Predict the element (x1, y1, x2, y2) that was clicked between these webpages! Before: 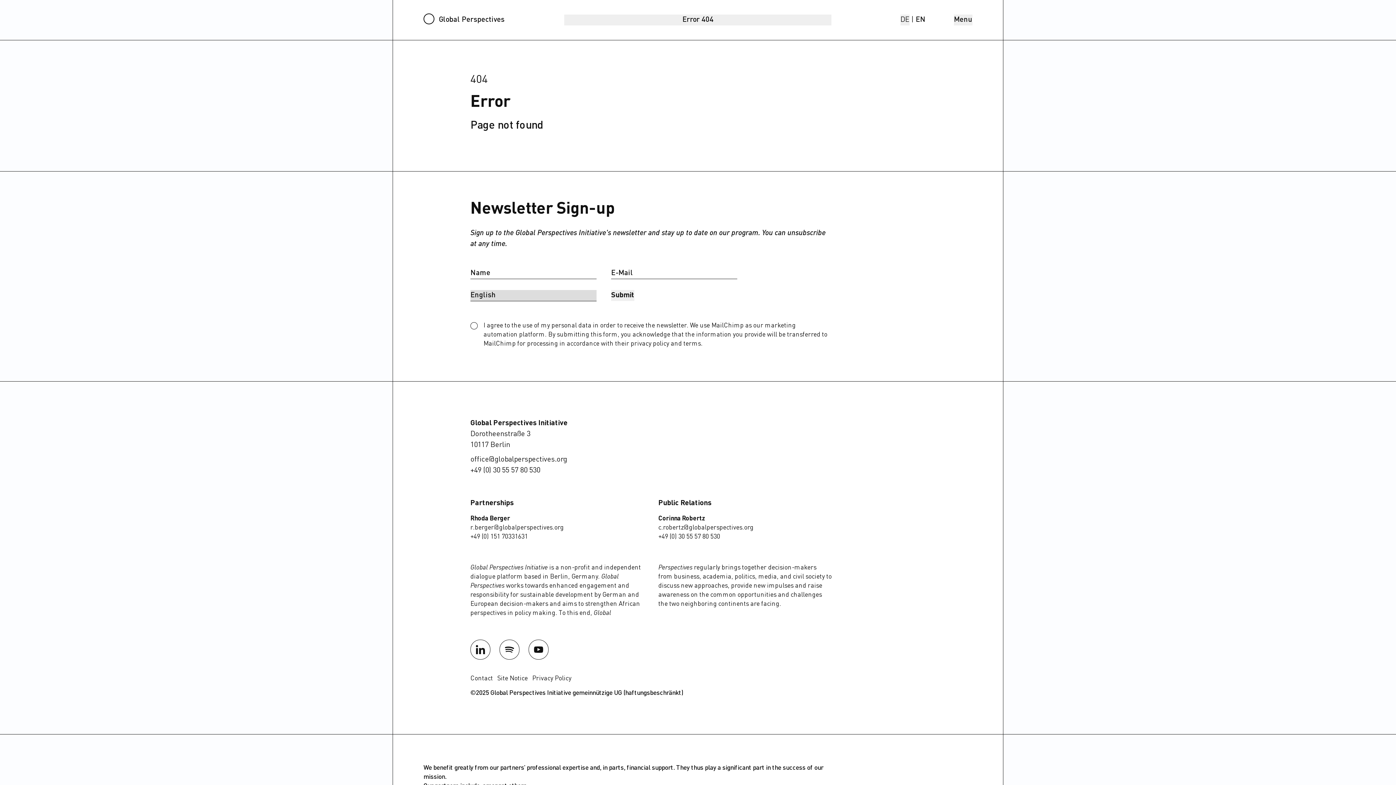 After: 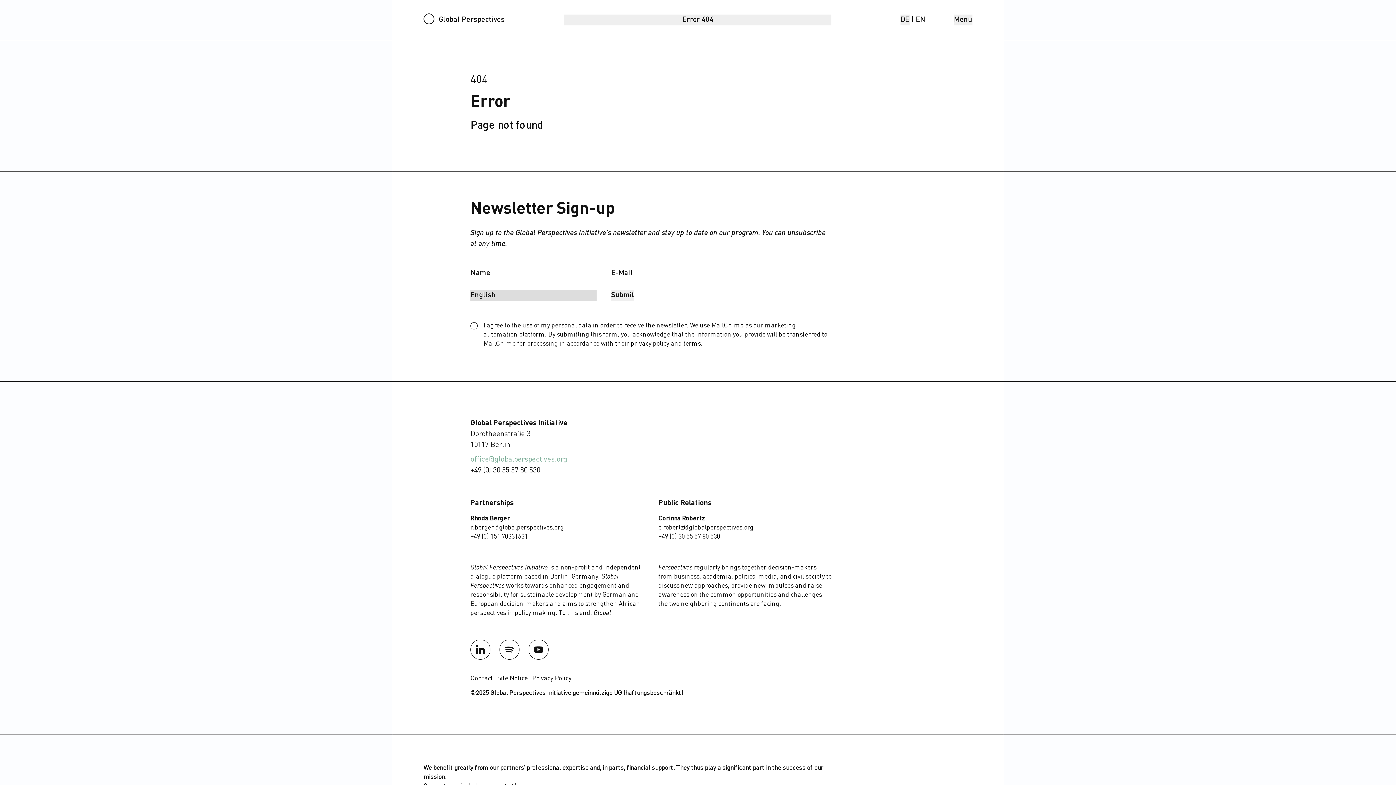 Action: bbox: (470, 450, 567, 465) label: office@globalperspectives.org